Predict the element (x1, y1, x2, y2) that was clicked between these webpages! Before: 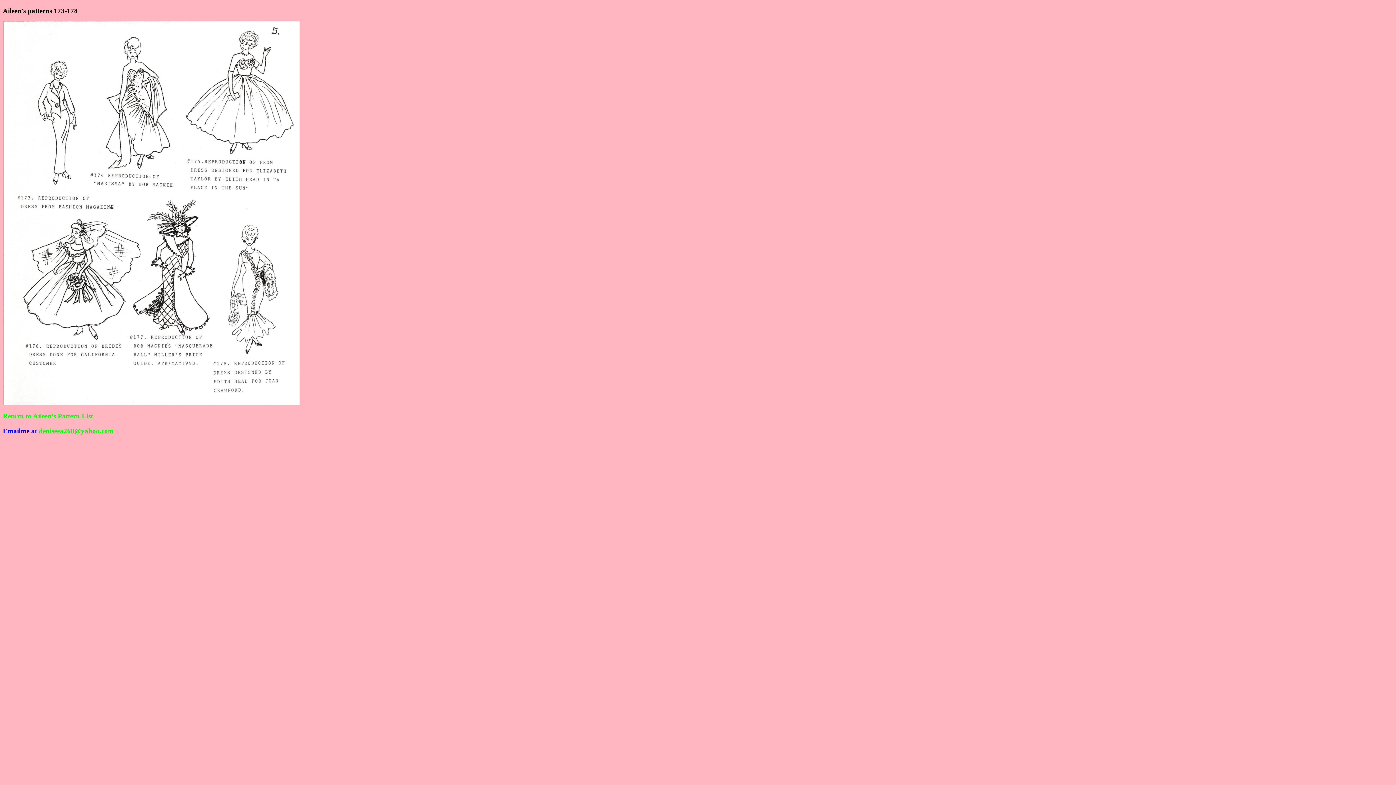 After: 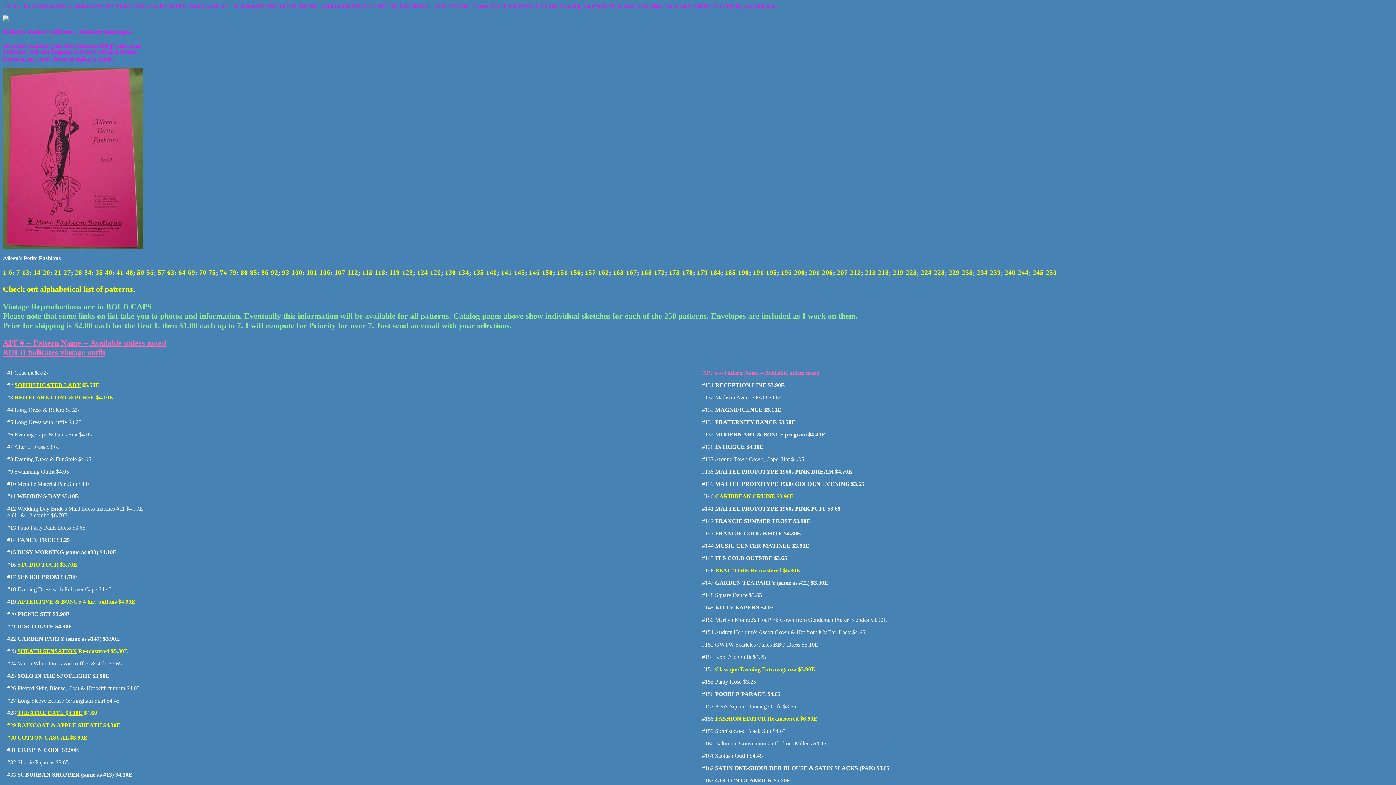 Action: bbox: (2, 412, 93, 420) label: Return to Aileen's Pattern List